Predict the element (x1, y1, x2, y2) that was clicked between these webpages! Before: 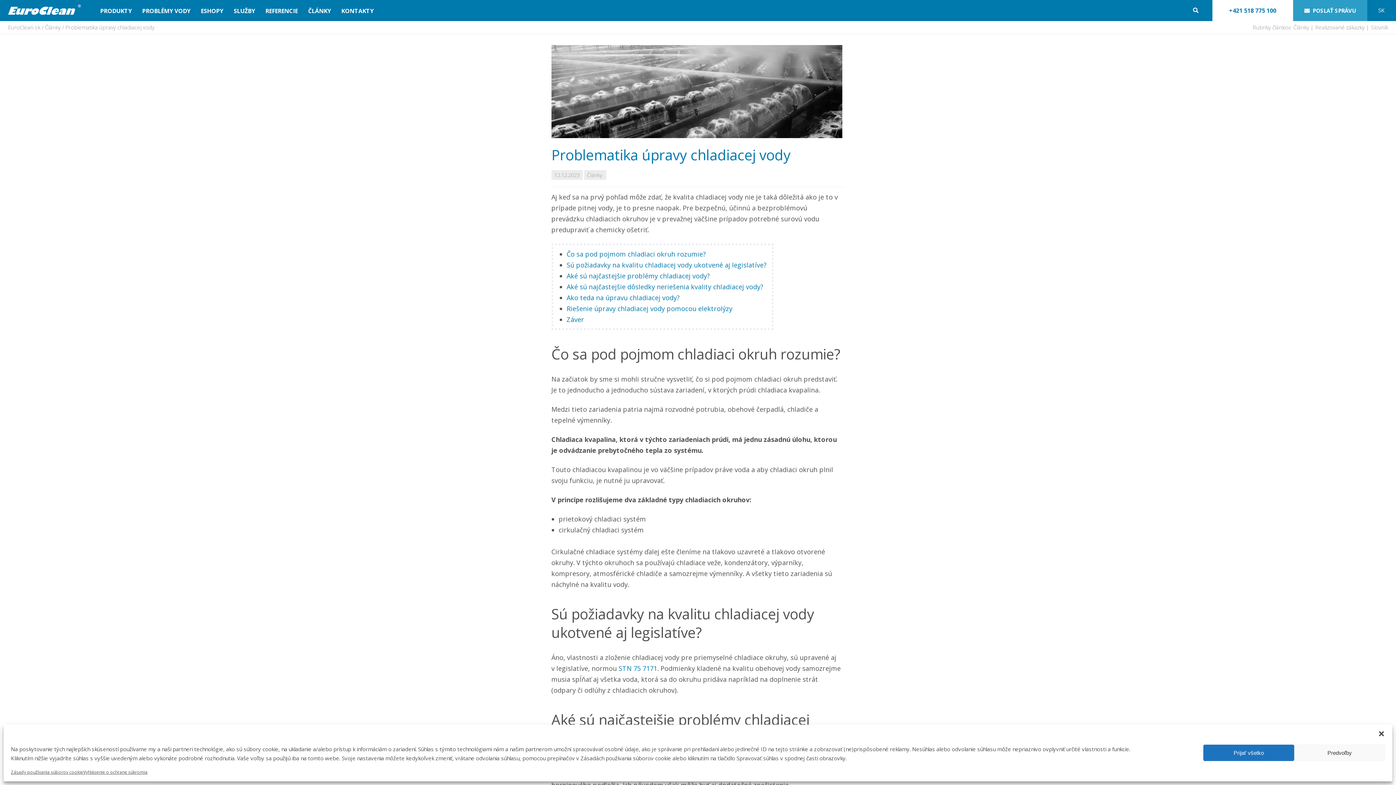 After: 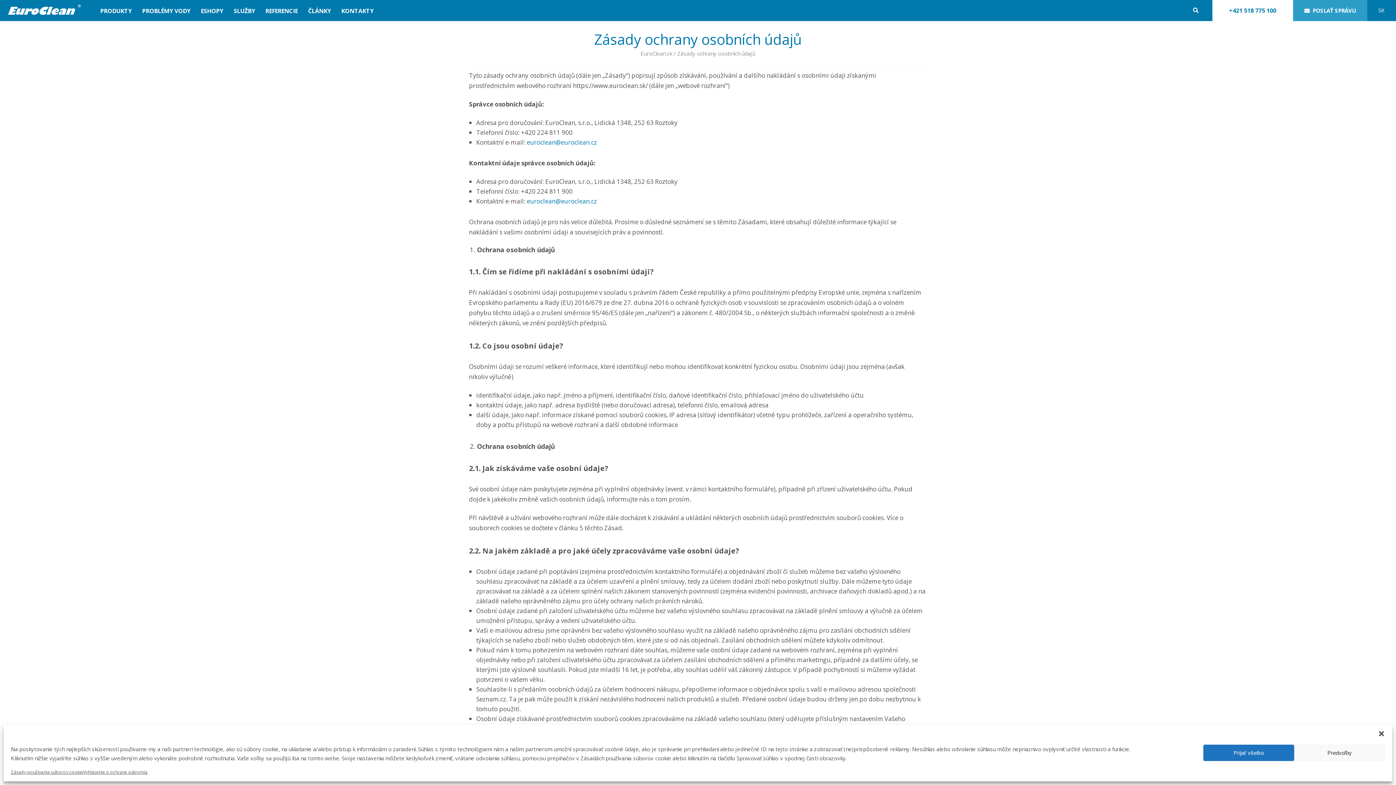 Action: bbox: (10, 768, 83, 776) label: Zásady používania súborov cookie